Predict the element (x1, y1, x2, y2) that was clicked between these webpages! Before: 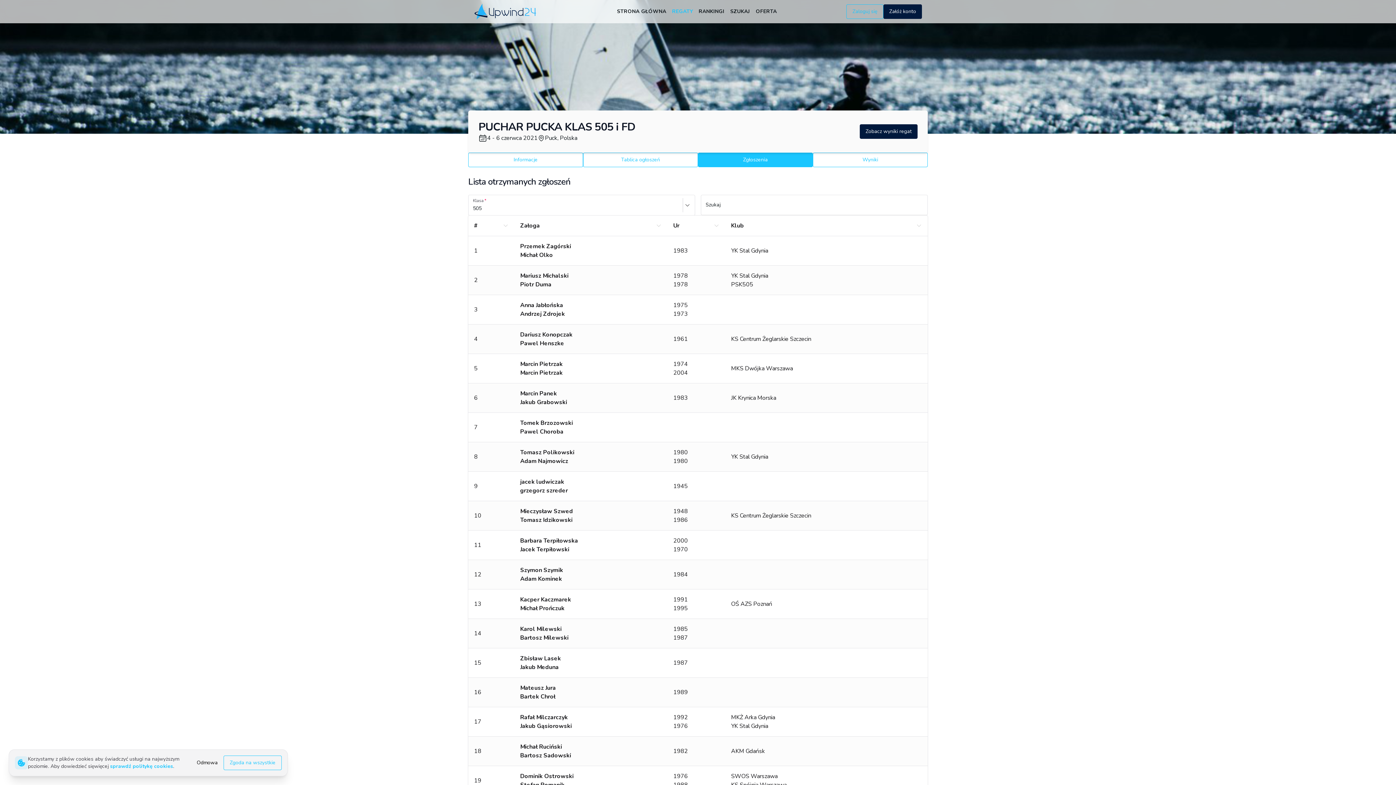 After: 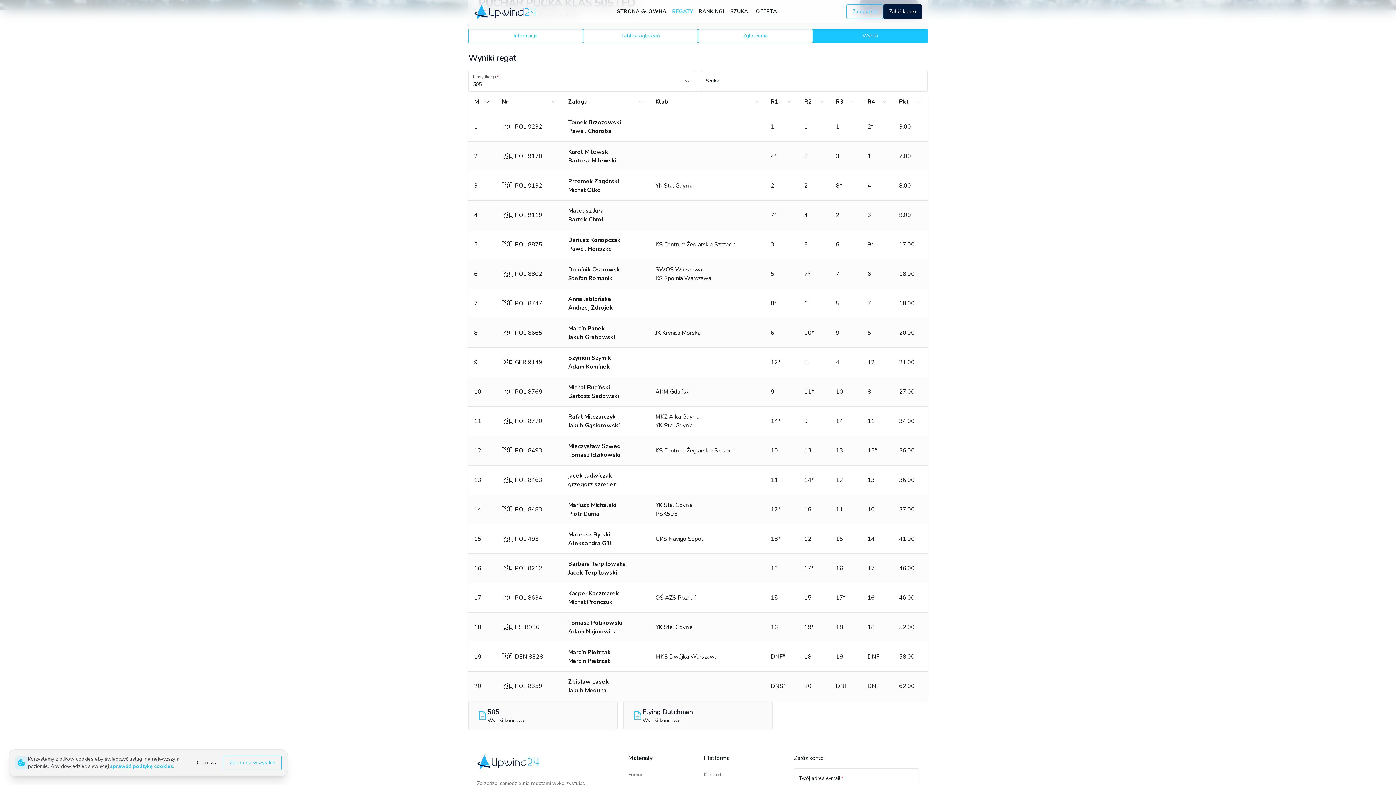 Action: label: Zobacz wyniki regat bbox: (860, 124, 917, 138)